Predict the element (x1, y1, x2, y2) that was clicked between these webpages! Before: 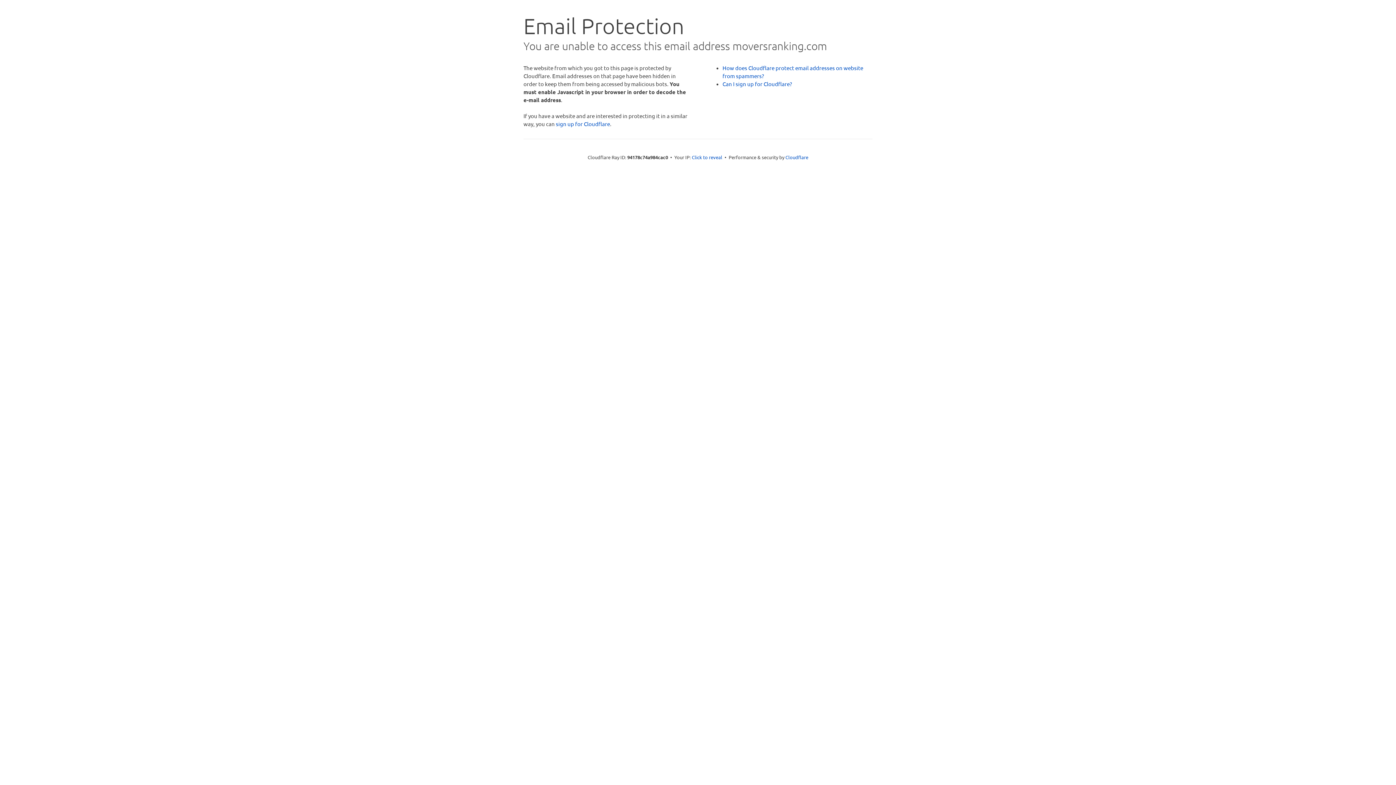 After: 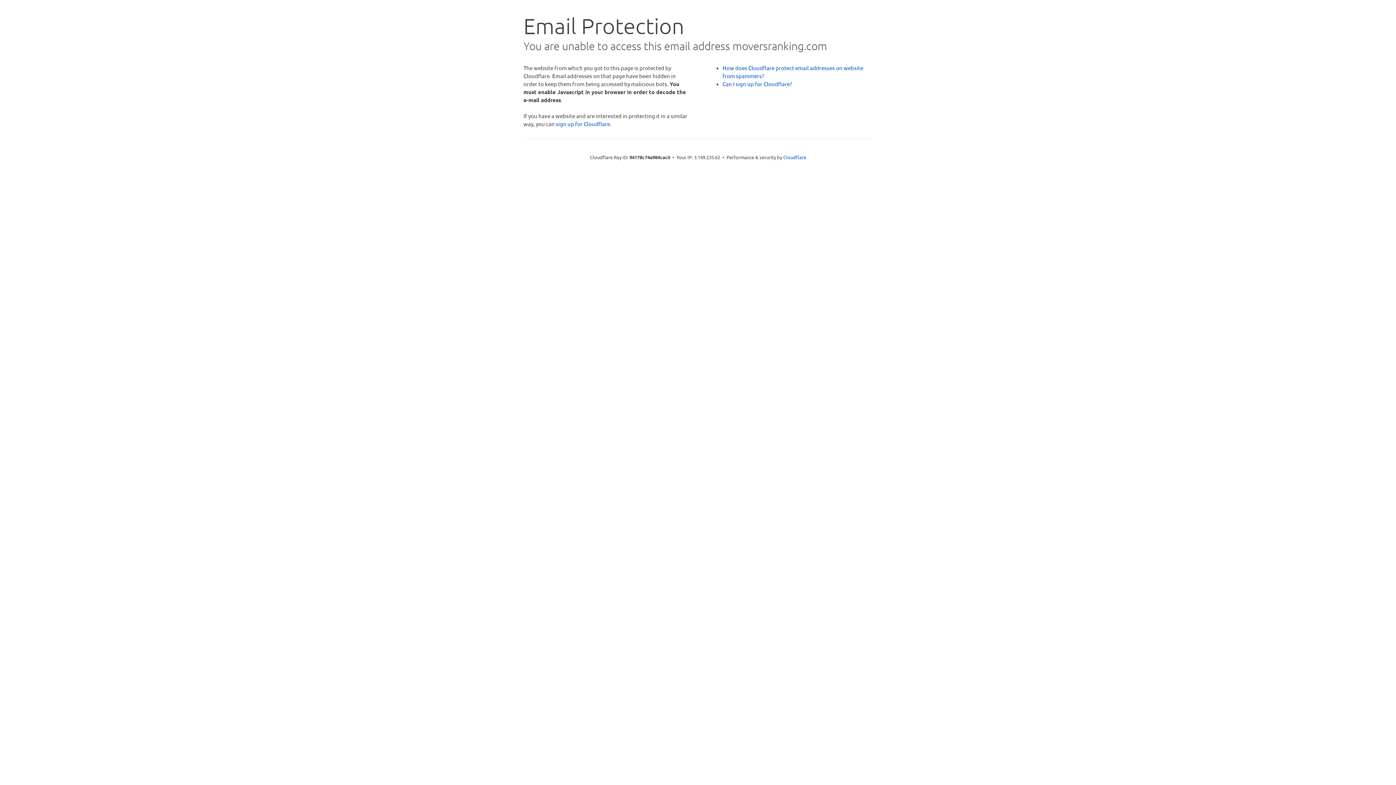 Action: bbox: (692, 153, 722, 160) label: Click to reveal